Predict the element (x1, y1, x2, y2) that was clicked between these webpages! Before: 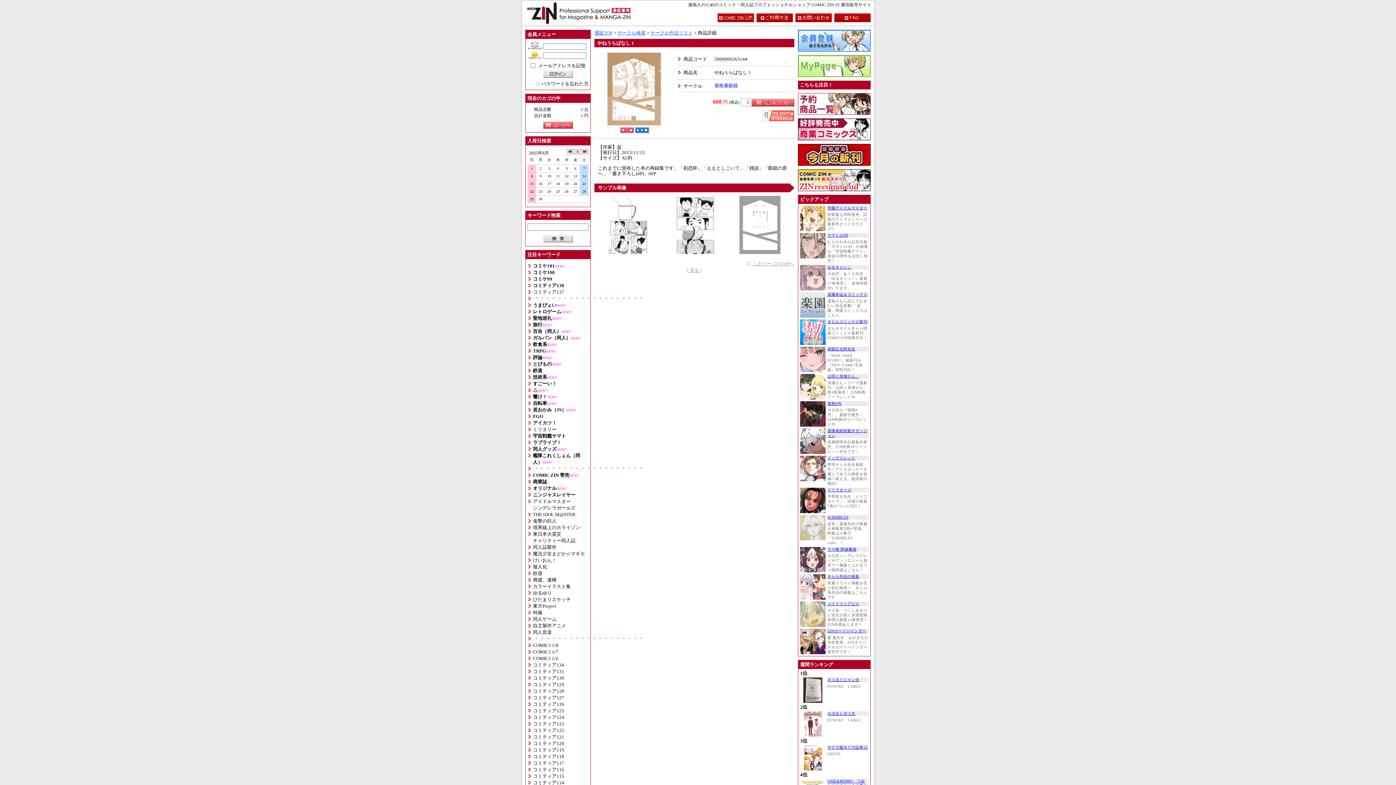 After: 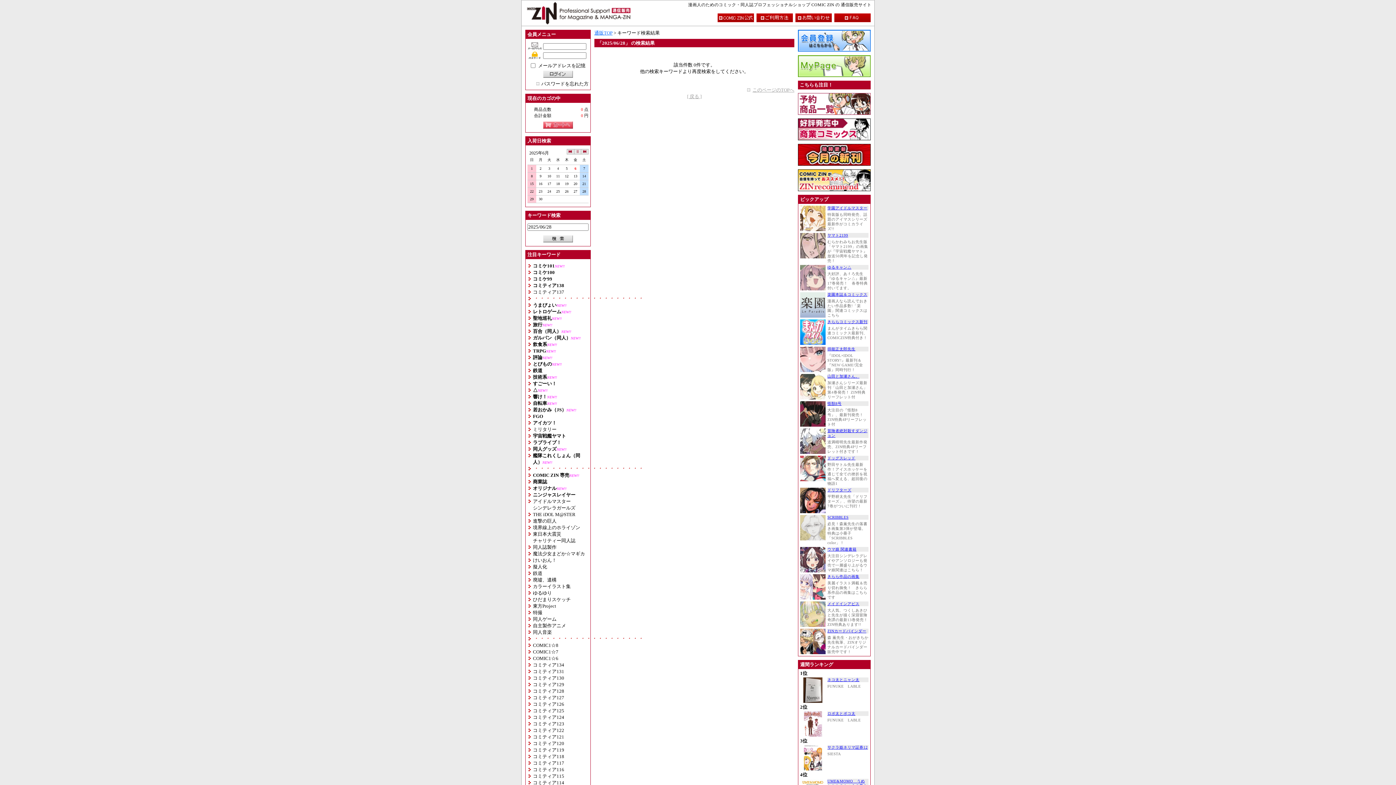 Action: bbox: (580, 187, 588, 195) label: 28